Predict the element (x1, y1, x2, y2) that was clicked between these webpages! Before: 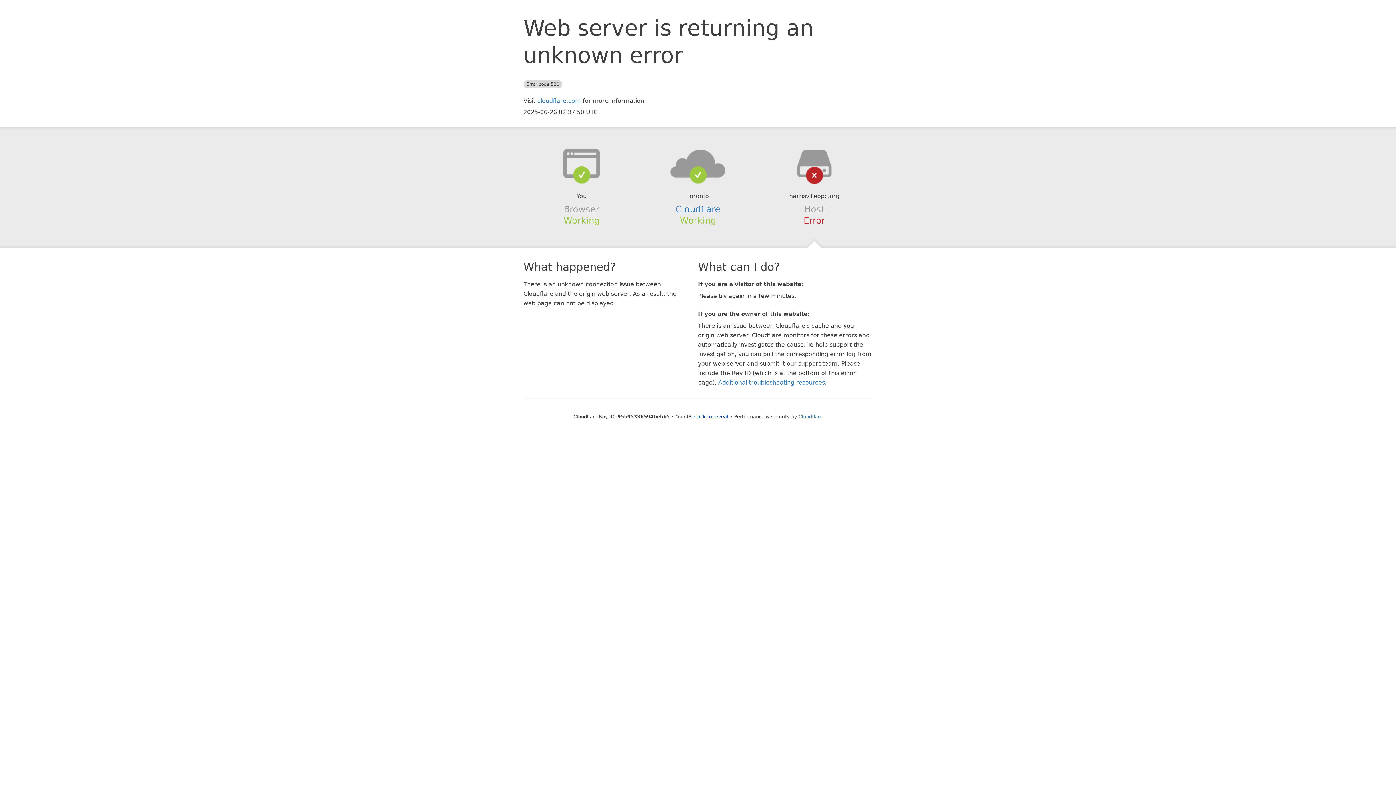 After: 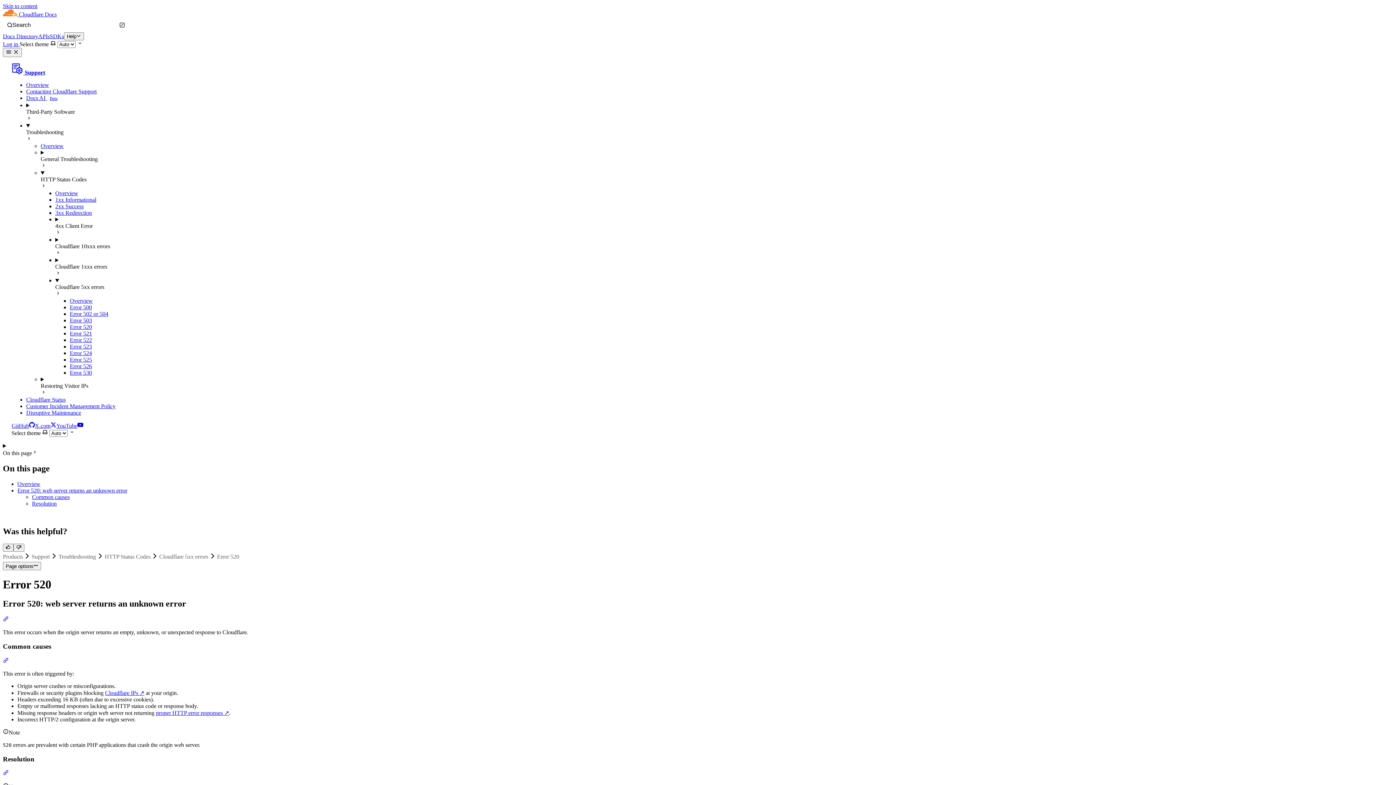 Action: bbox: (718, 379, 825, 386) label: Additional troubleshooting resources